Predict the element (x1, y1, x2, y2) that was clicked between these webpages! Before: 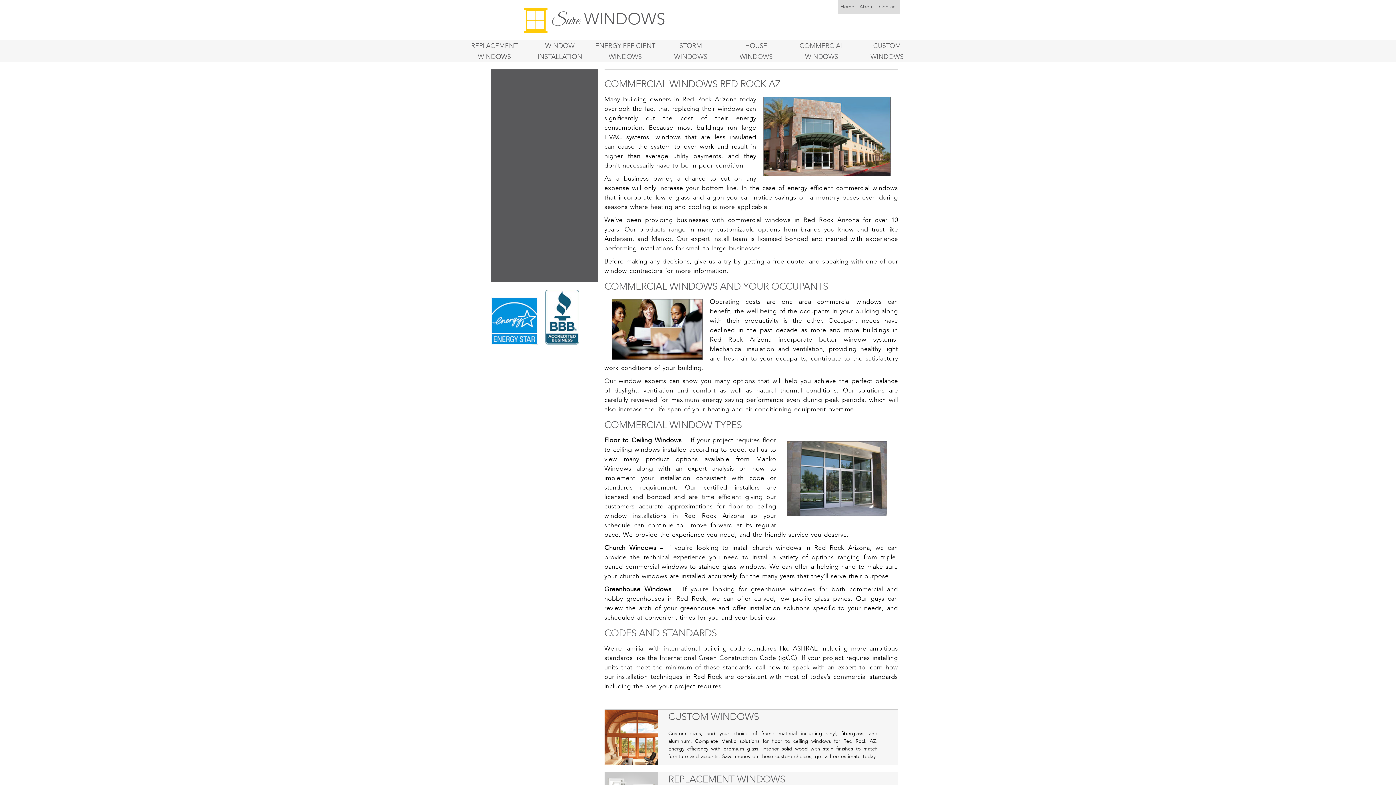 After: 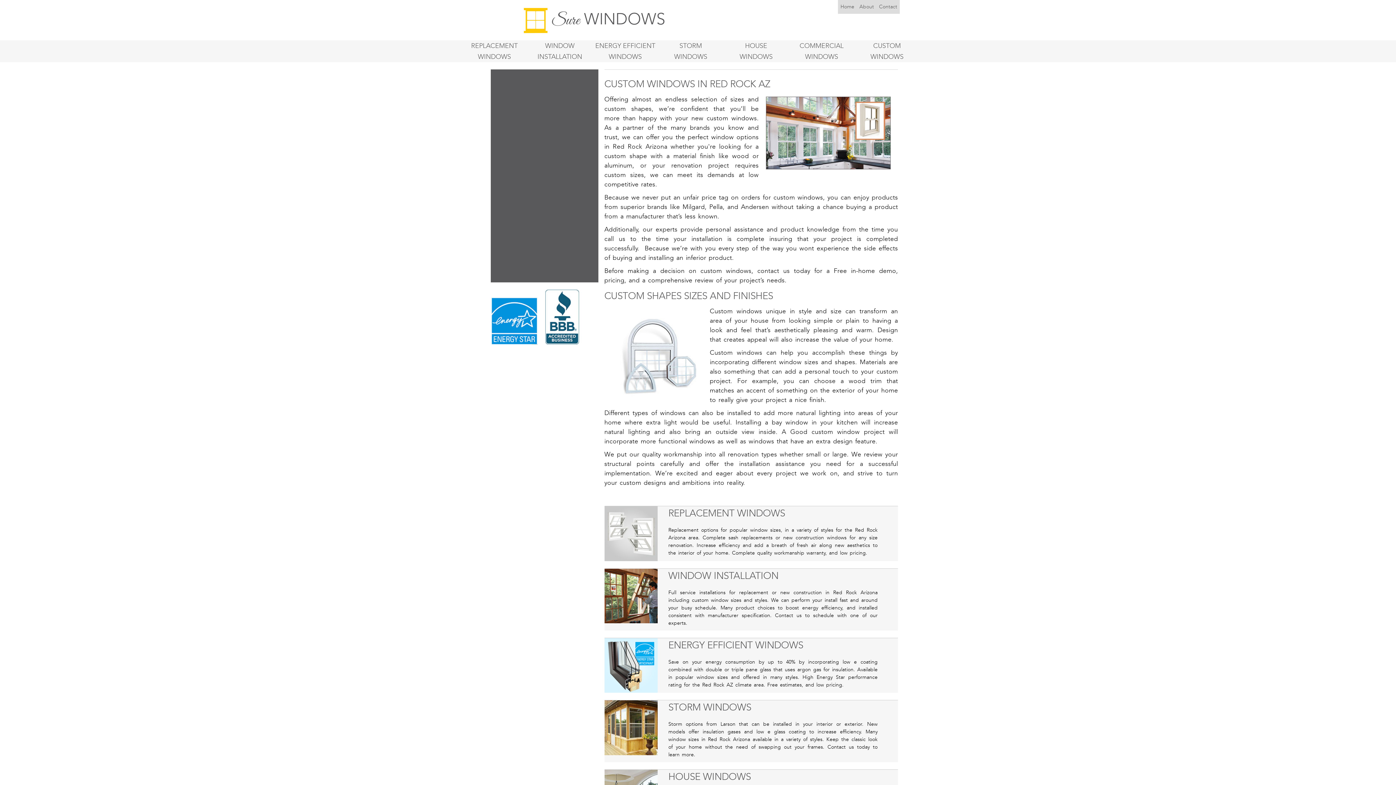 Action: bbox: (668, 710, 877, 726) label: CUSTOM WINDOWS